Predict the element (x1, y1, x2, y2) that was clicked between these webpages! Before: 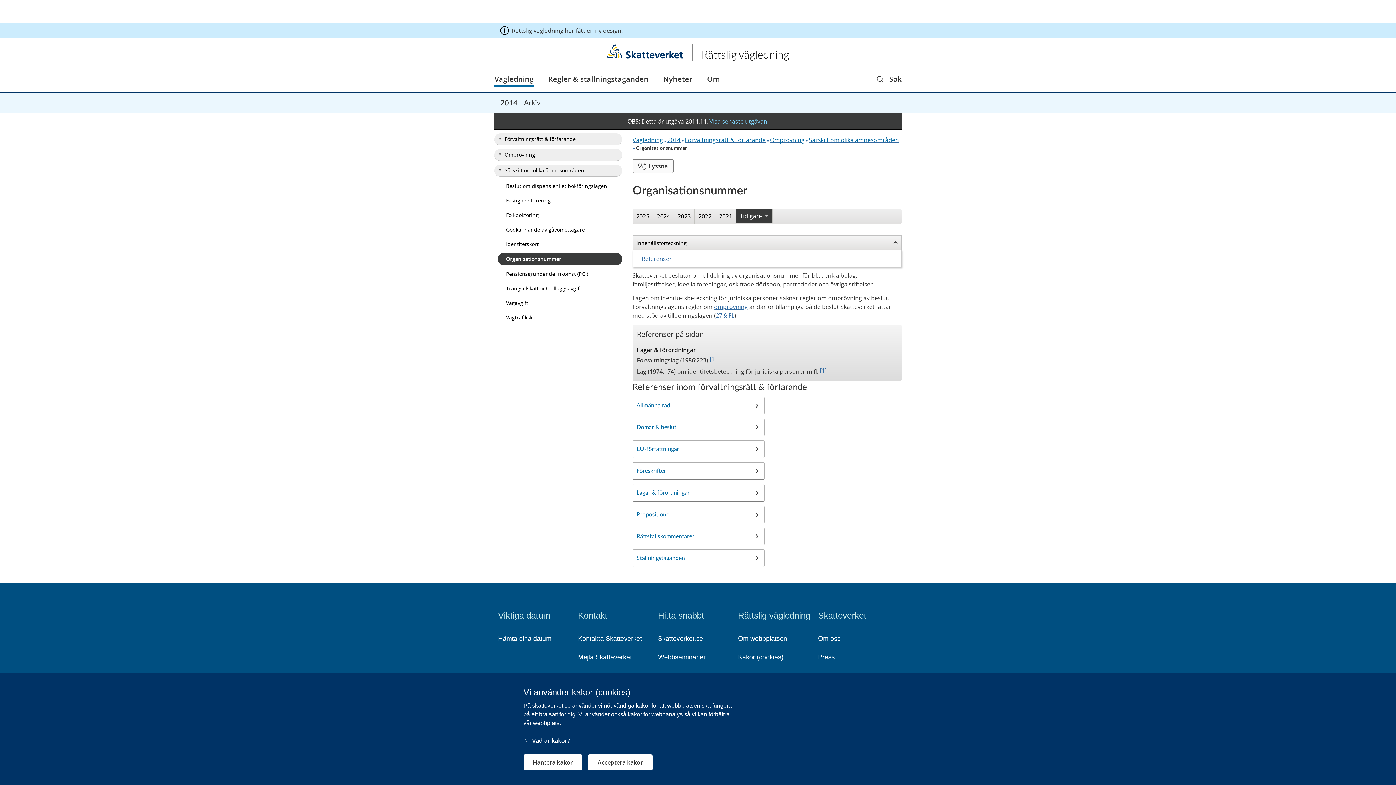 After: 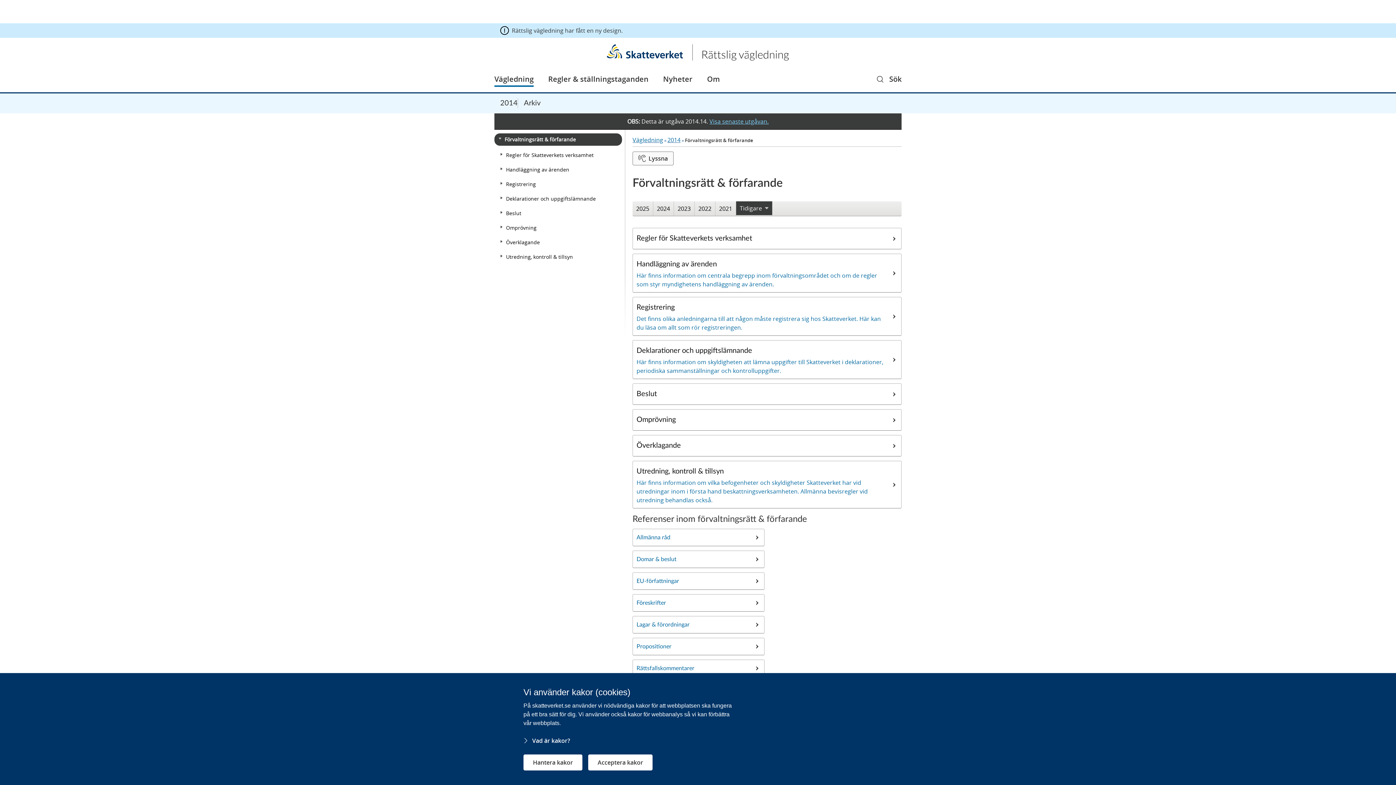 Action: bbox: (494, 133, 622, 145) label: Förvaltningsrätt & förfarande